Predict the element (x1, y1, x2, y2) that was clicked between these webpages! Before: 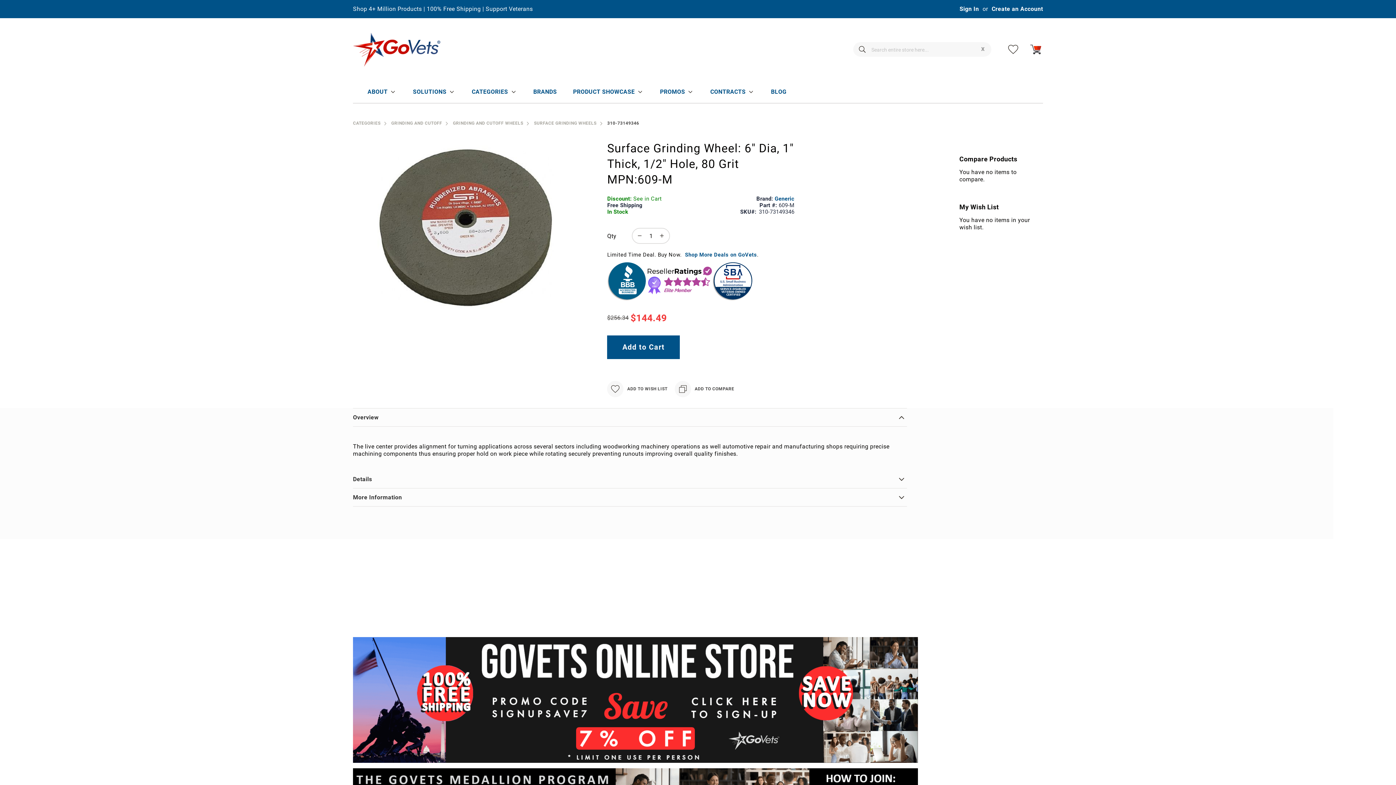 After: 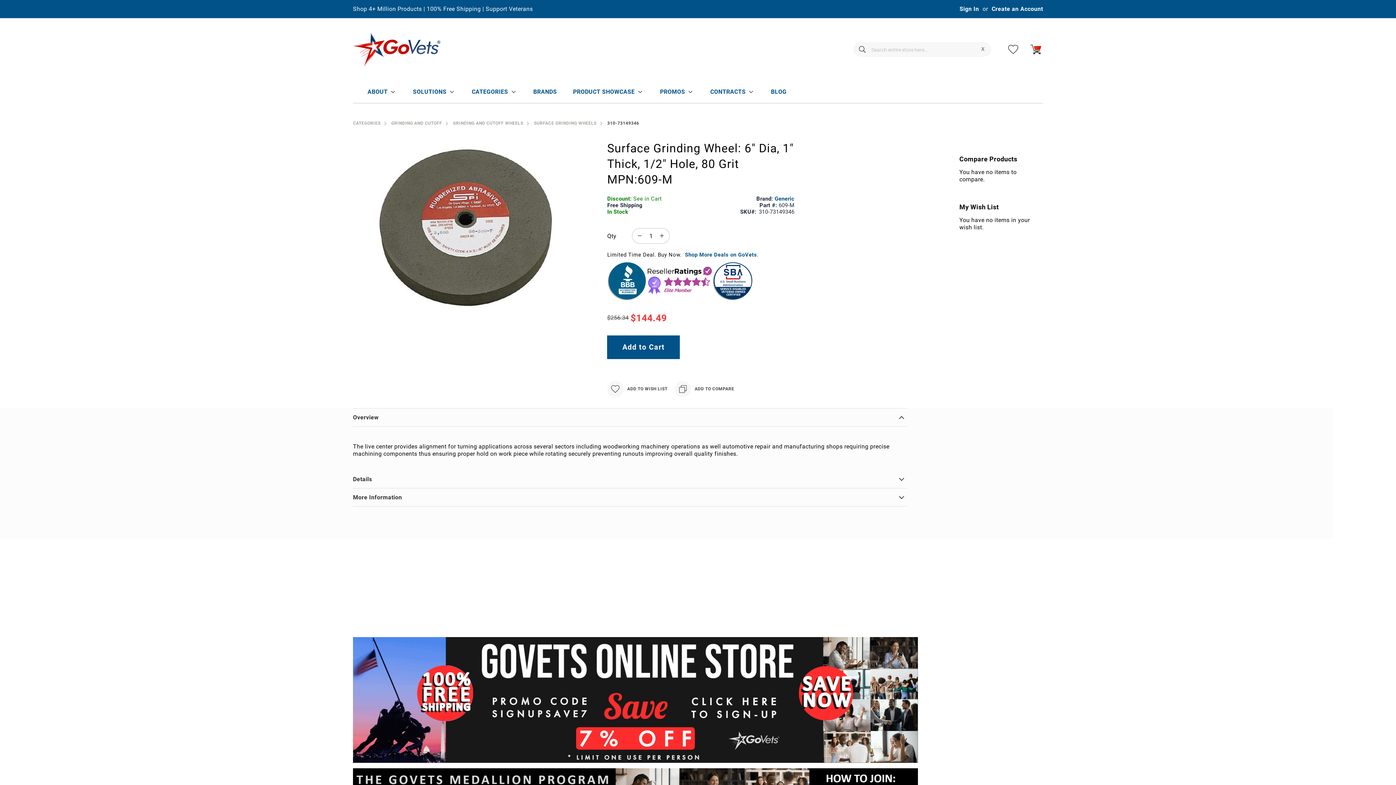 Action: bbox: (353, 757, 918, 764)